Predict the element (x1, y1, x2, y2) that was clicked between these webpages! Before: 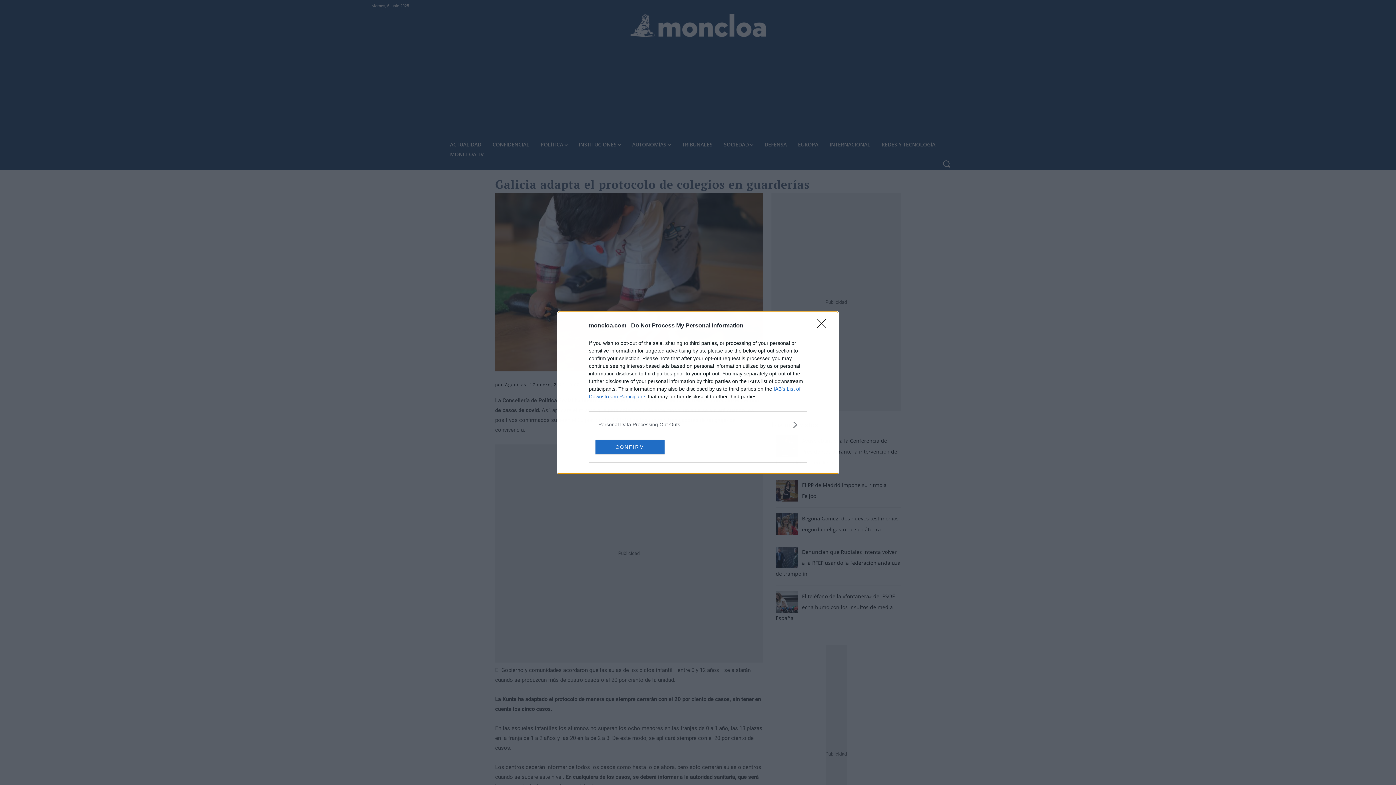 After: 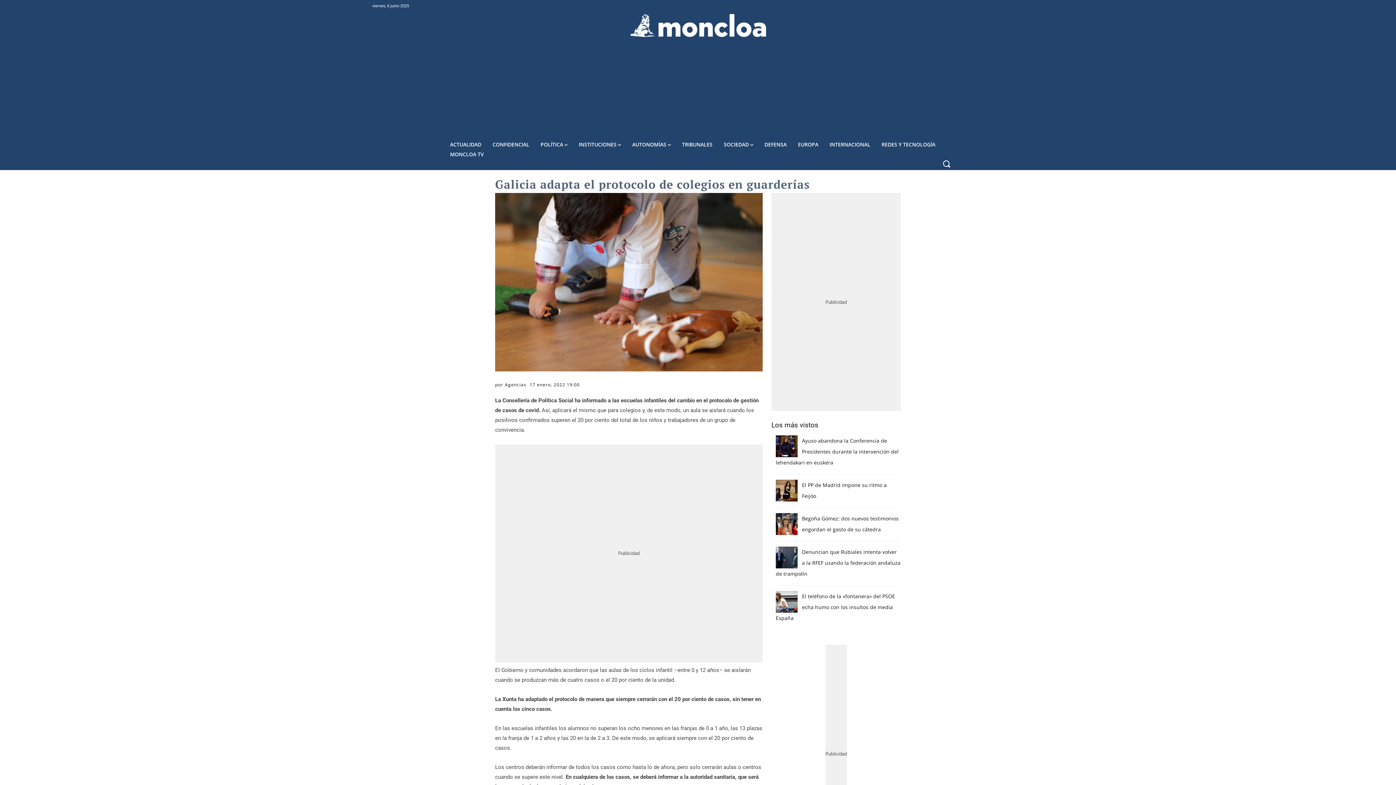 Action: label: CONFIRM bbox: (595, 439, 664, 454)